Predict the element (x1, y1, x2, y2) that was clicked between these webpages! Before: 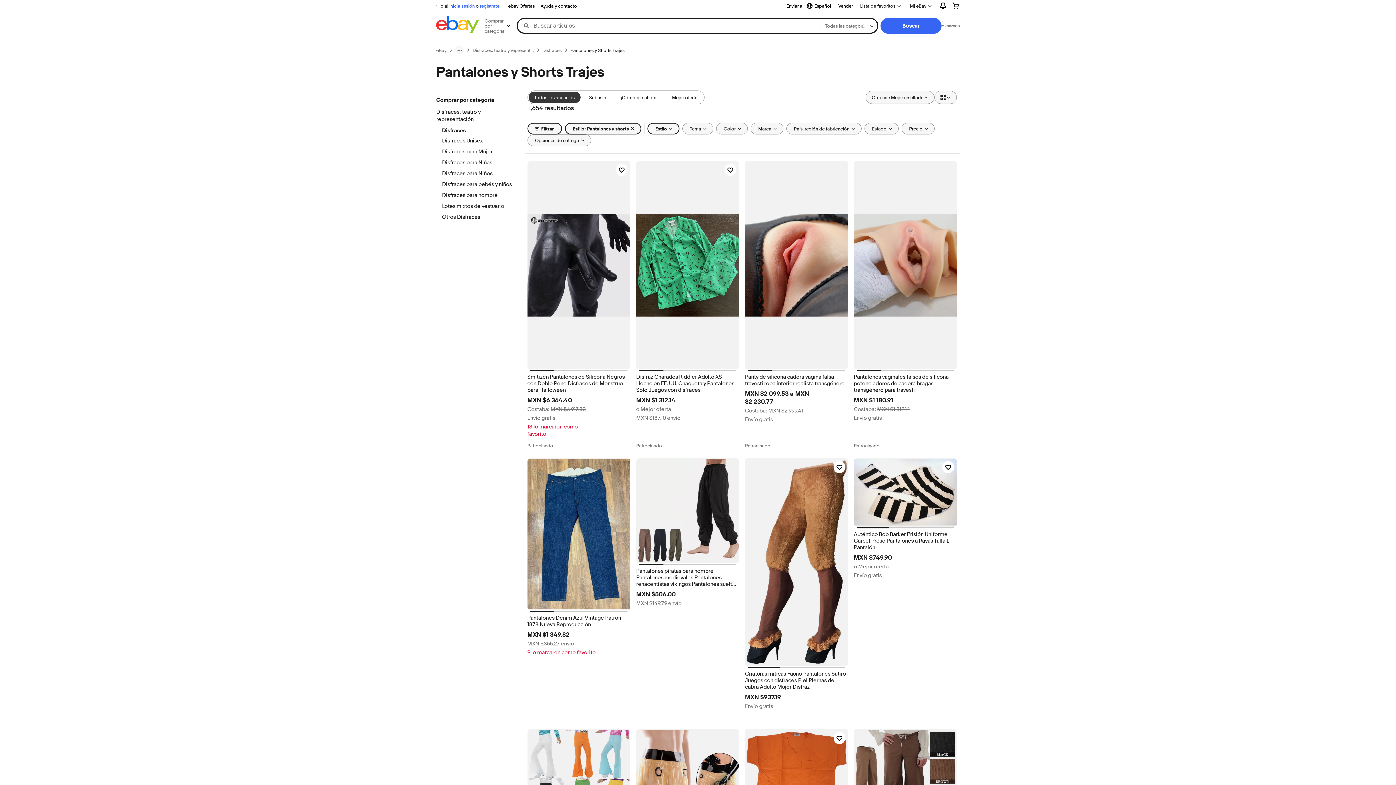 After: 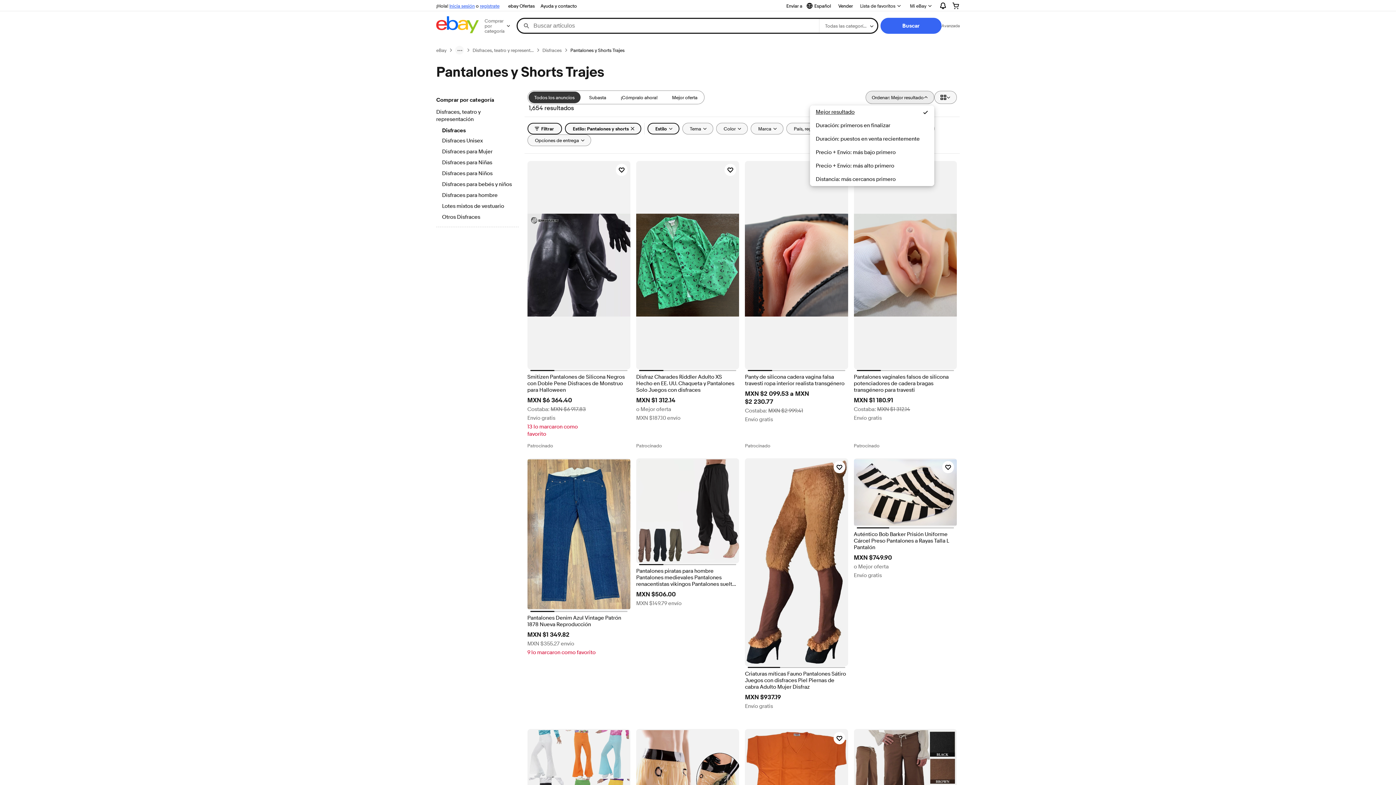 Action: bbox: (865, 90, 934, 104) label: Ordenar: Mejor resultado